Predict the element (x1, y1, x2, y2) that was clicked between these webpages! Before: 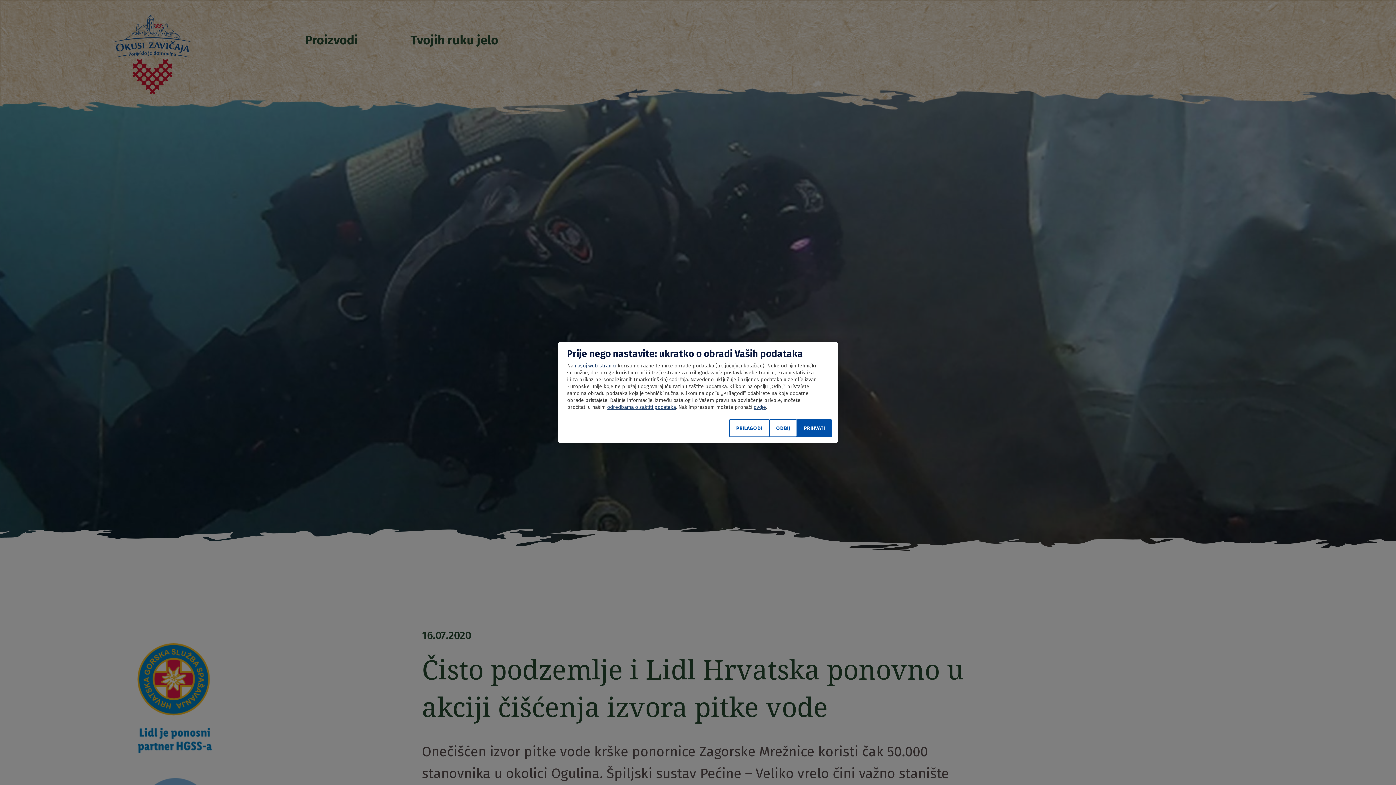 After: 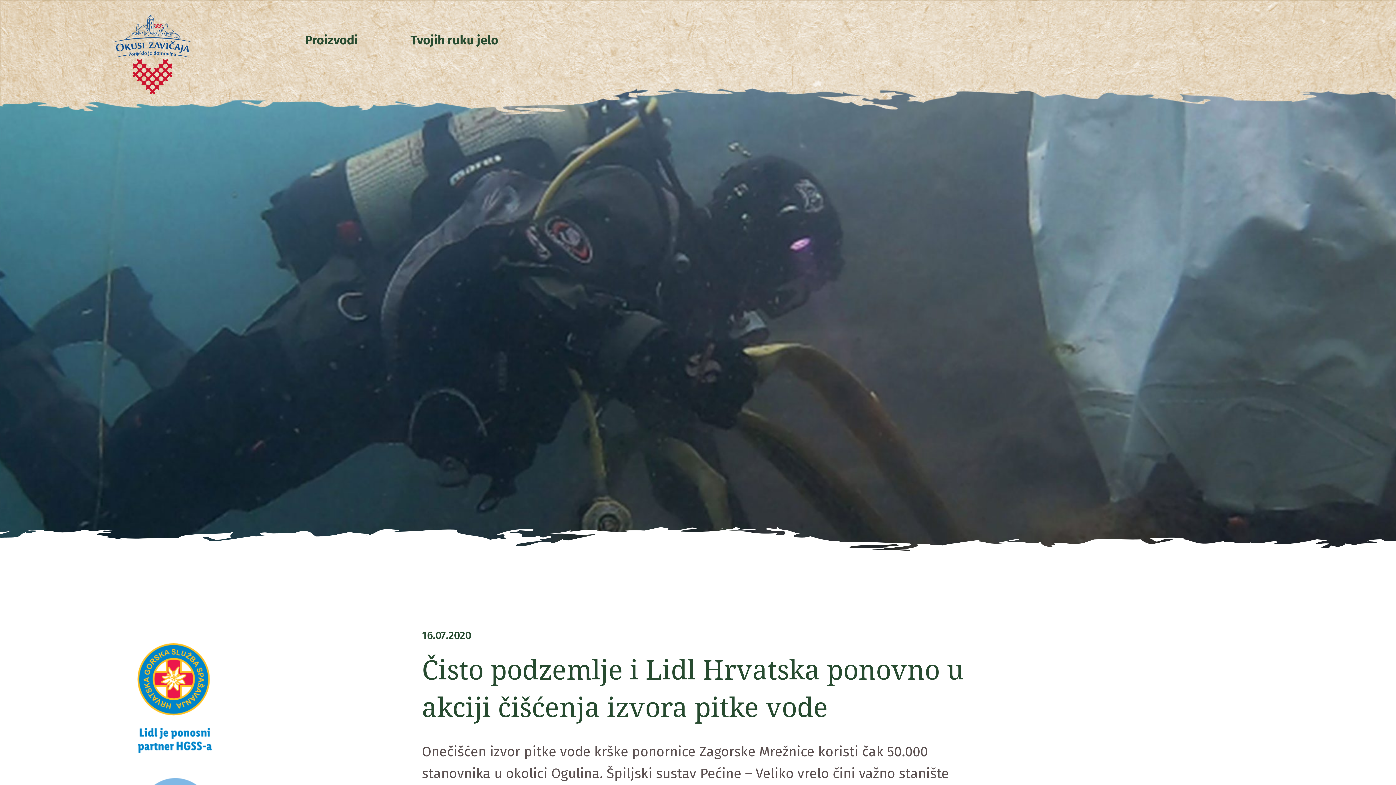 Action: label: ODBIJ bbox: (769, 419, 797, 437)